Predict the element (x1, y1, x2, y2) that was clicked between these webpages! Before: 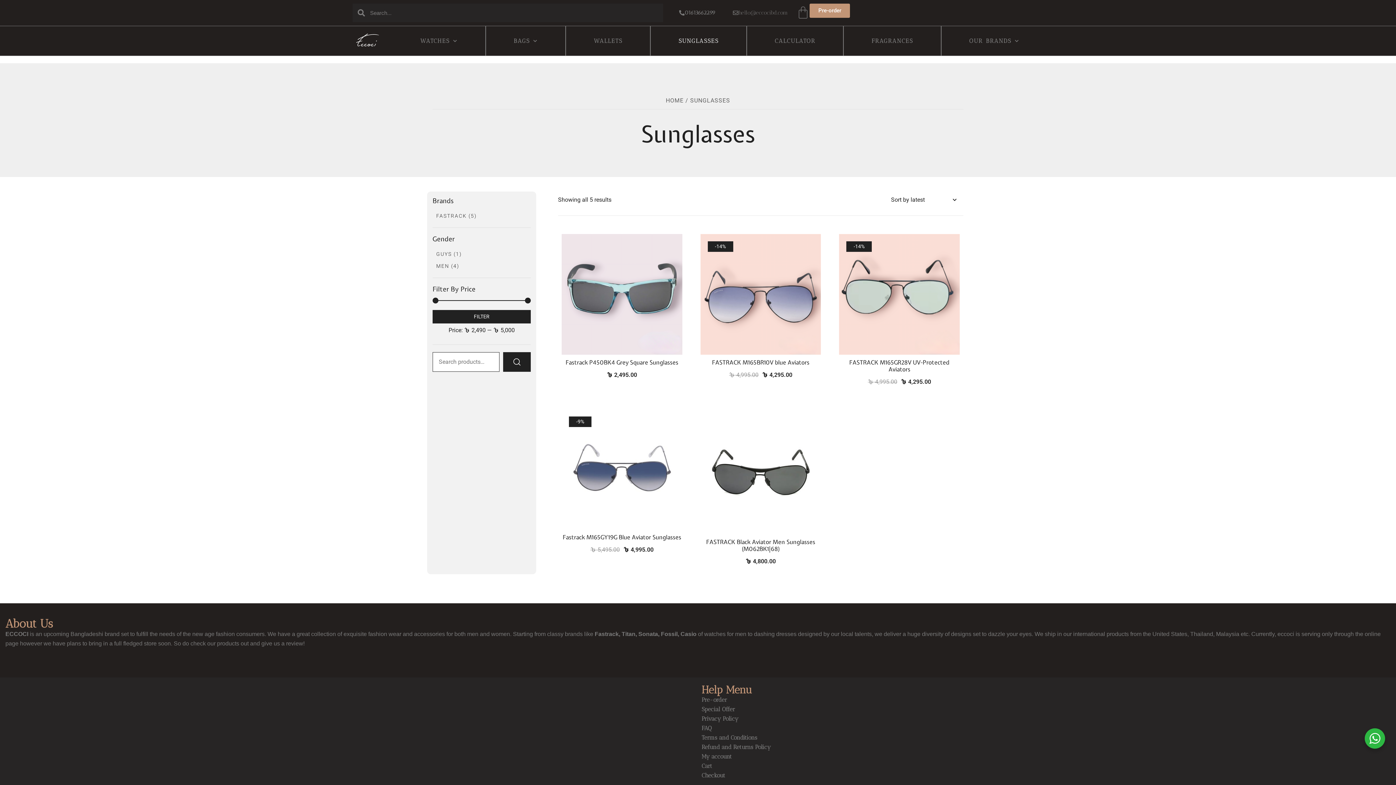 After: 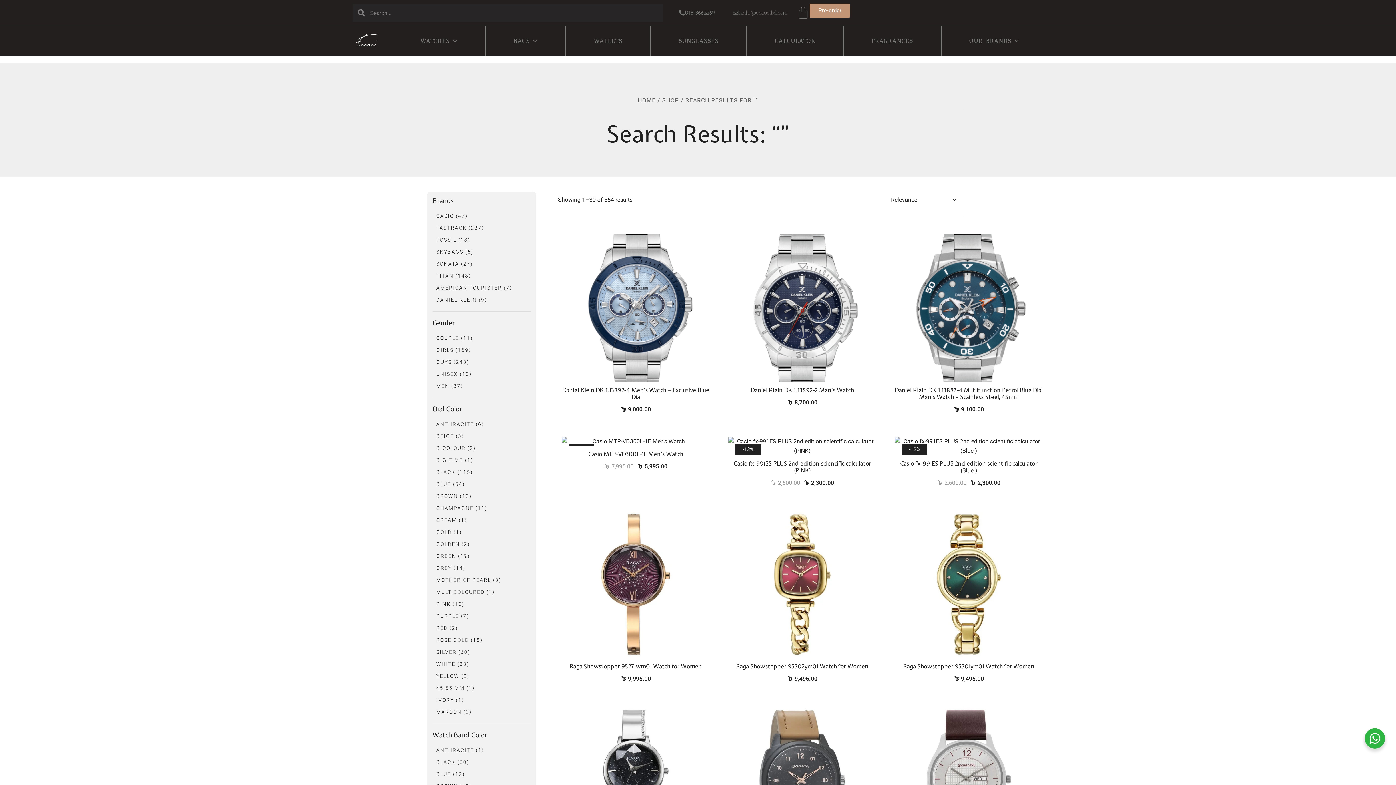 Action: bbox: (503, 352, 530, 372)